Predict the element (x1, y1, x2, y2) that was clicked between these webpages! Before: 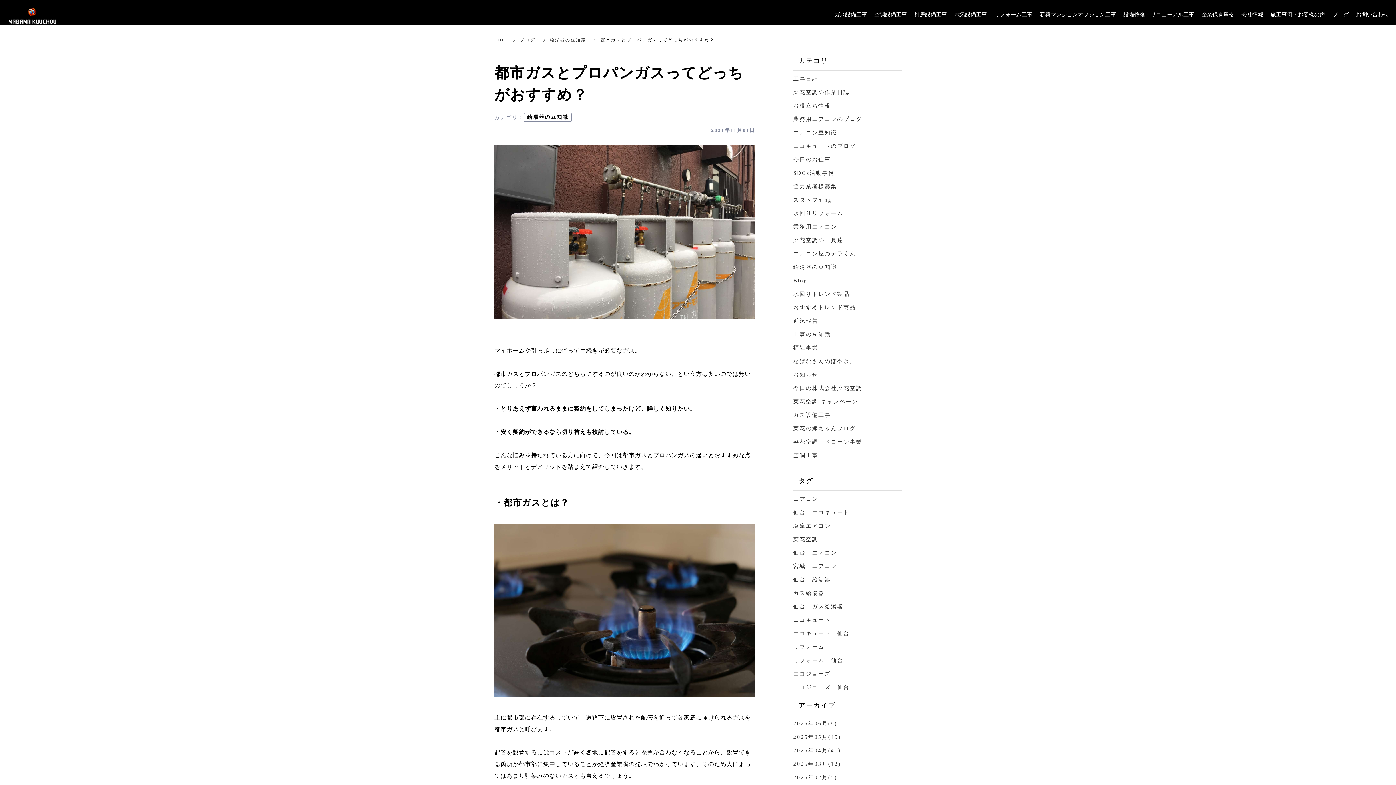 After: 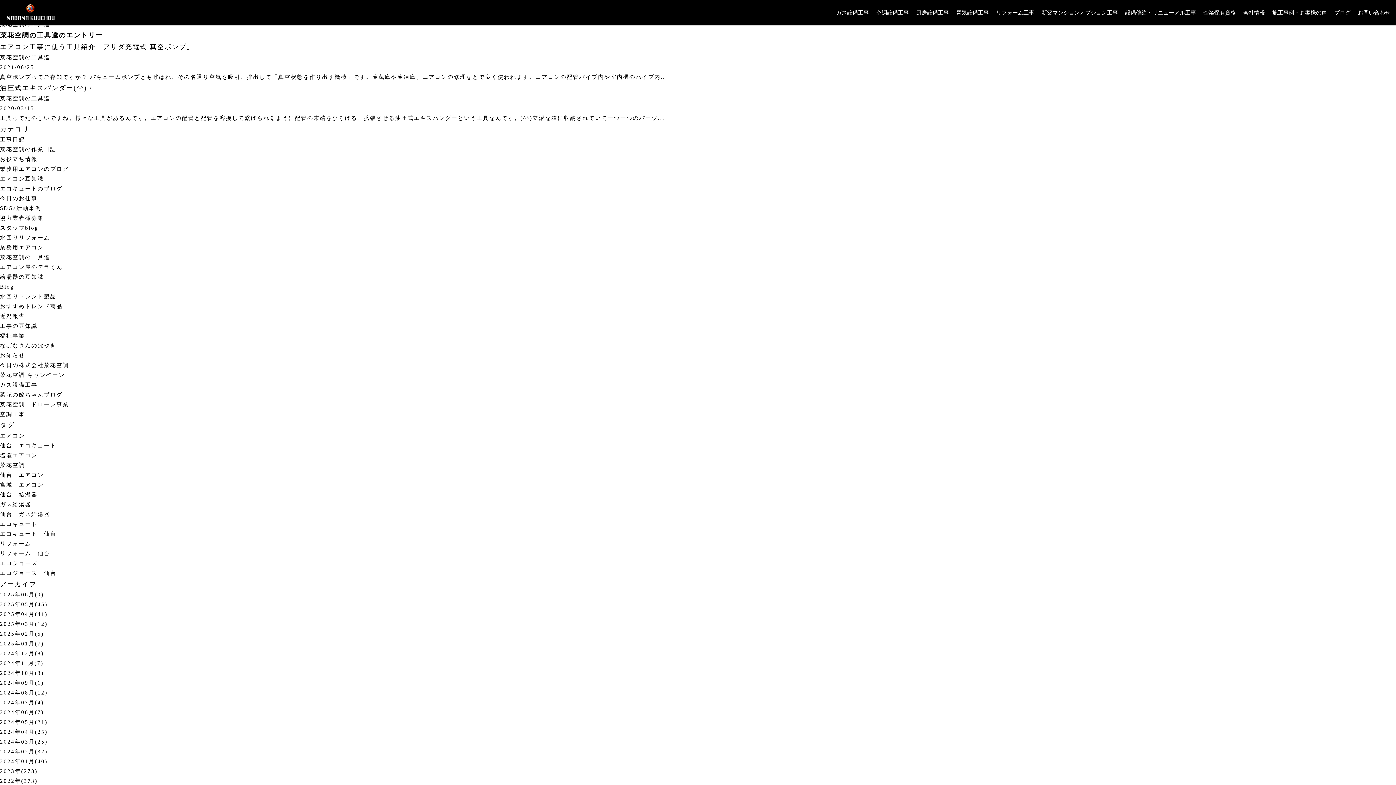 Action: bbox: (793, 237, 843, 243) label: 菜花空調の工具達